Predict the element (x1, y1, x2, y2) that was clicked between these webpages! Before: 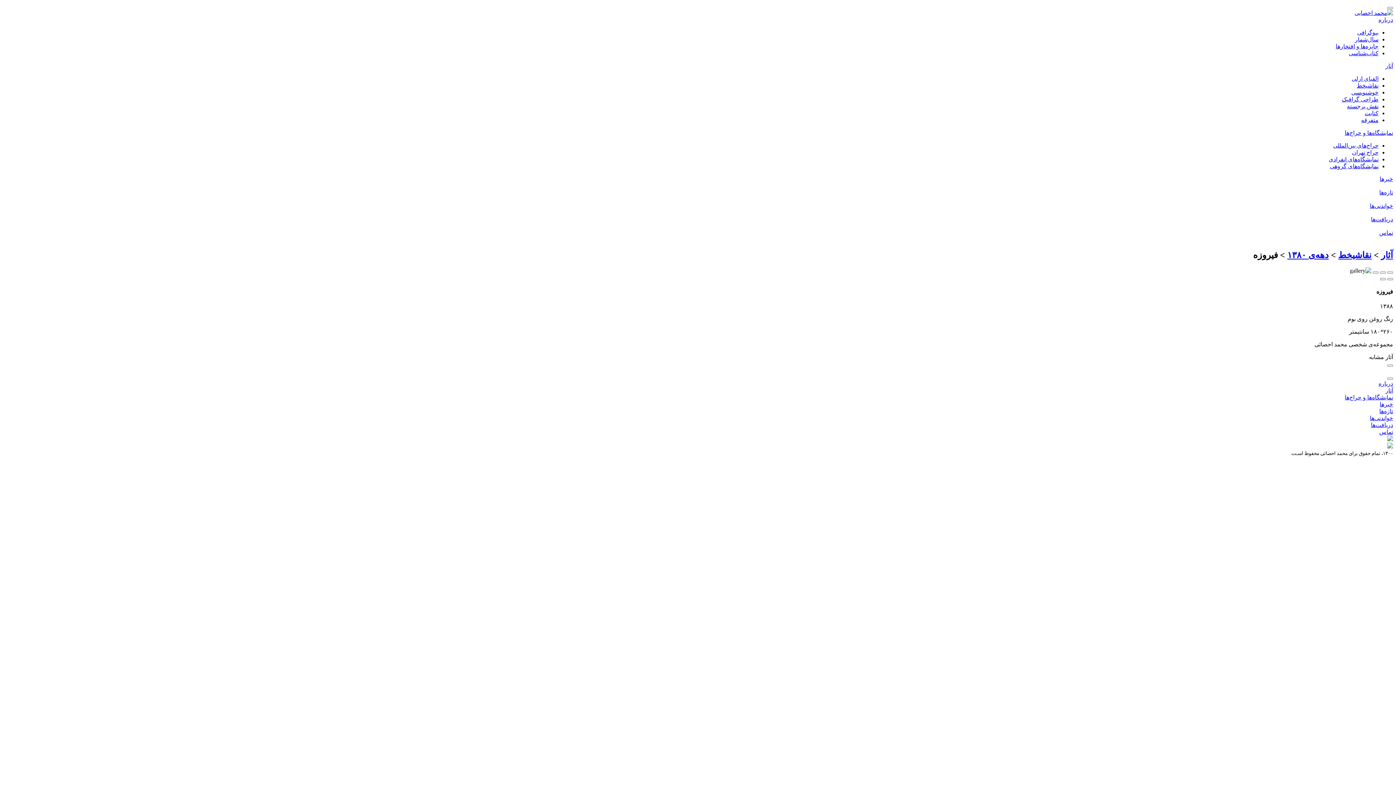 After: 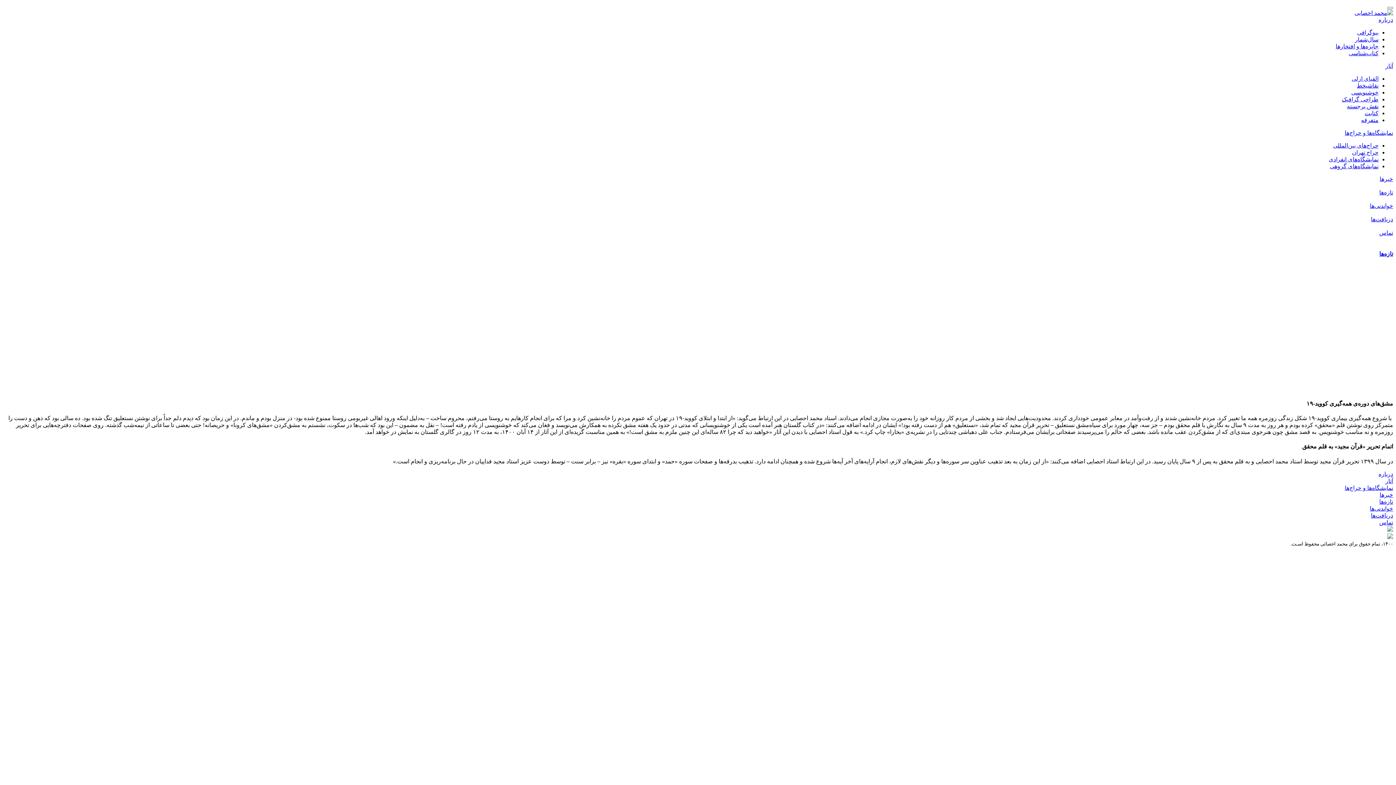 Action: bbox: (1379, 408, 1393, 414) label: تازه‌ها